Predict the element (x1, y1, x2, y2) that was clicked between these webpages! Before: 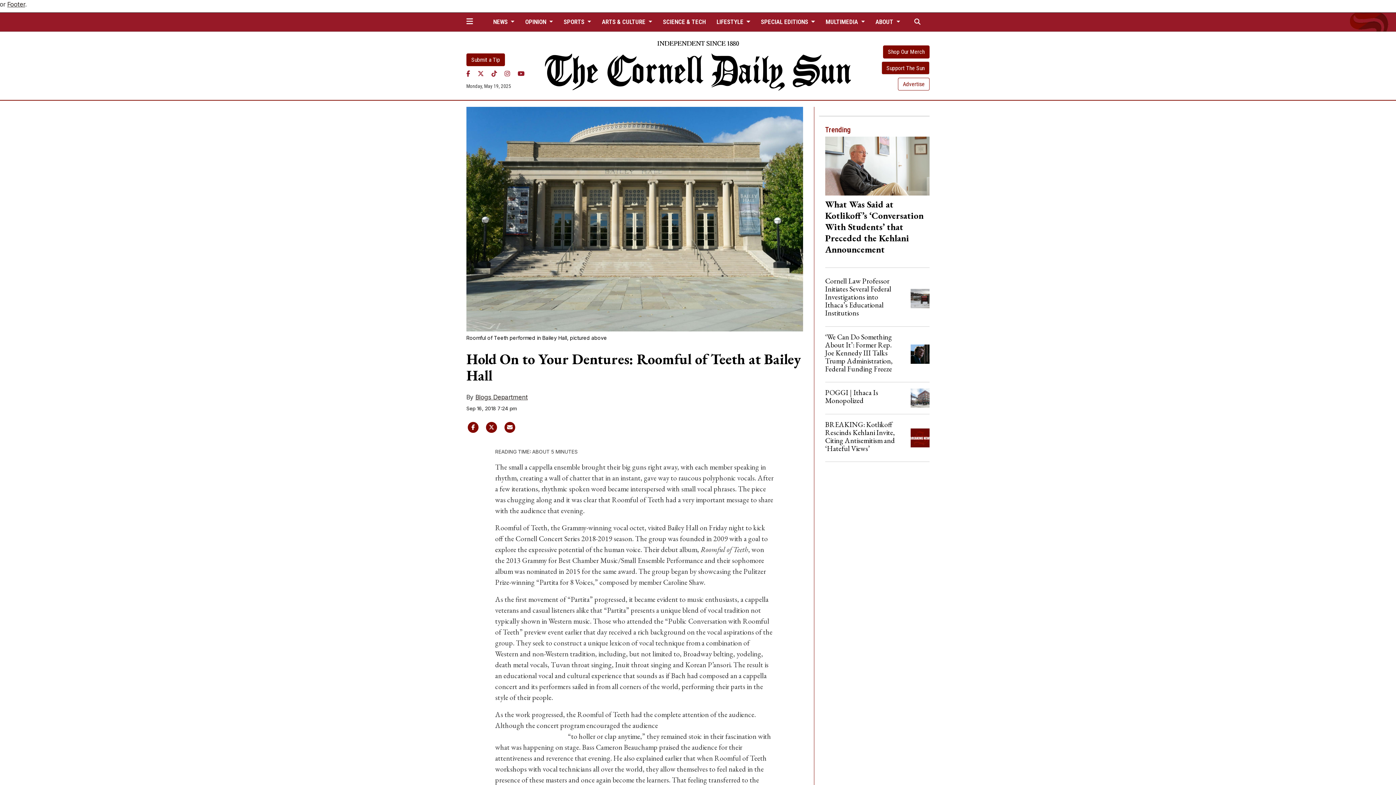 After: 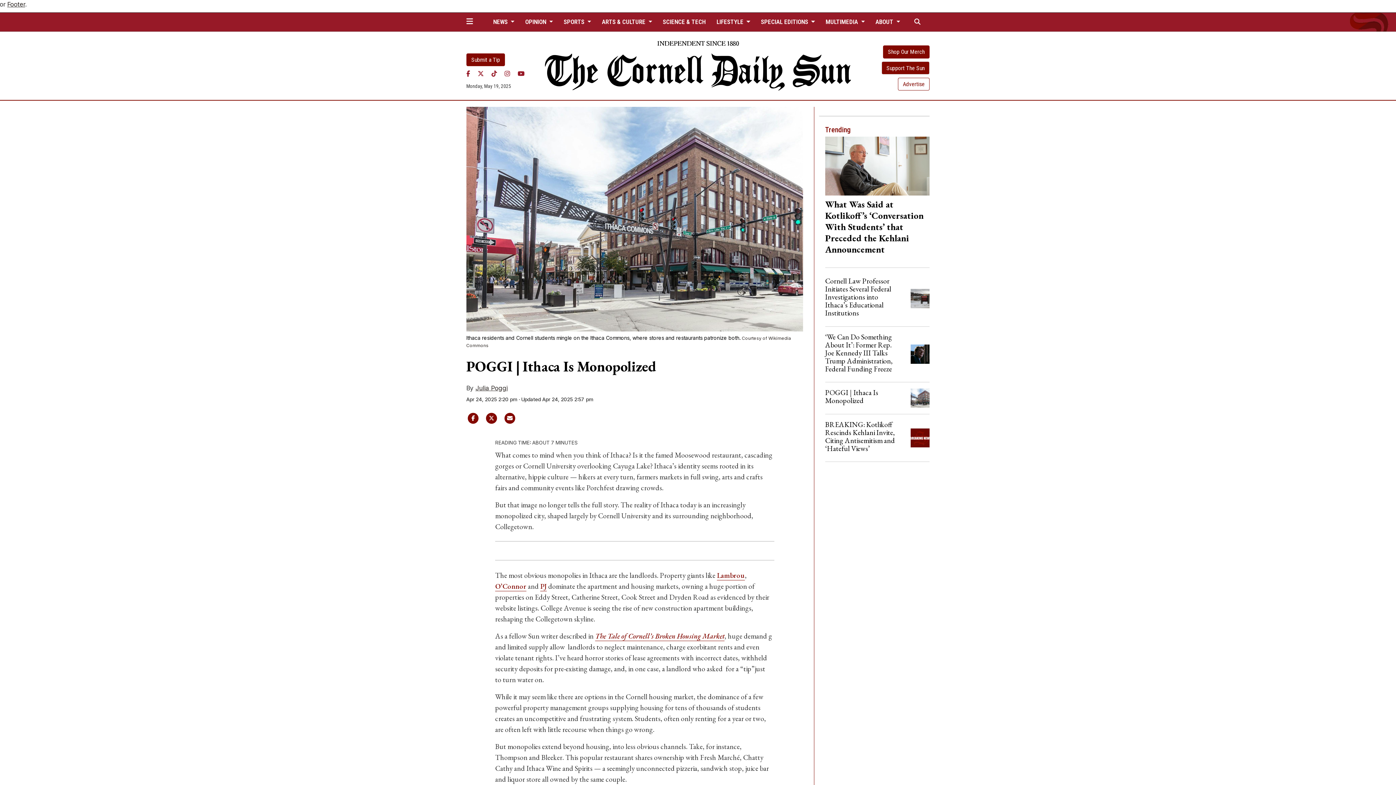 Action: label: POGGI | Ithaca Is Monopolized bbox: (825, 388, 878, 405)